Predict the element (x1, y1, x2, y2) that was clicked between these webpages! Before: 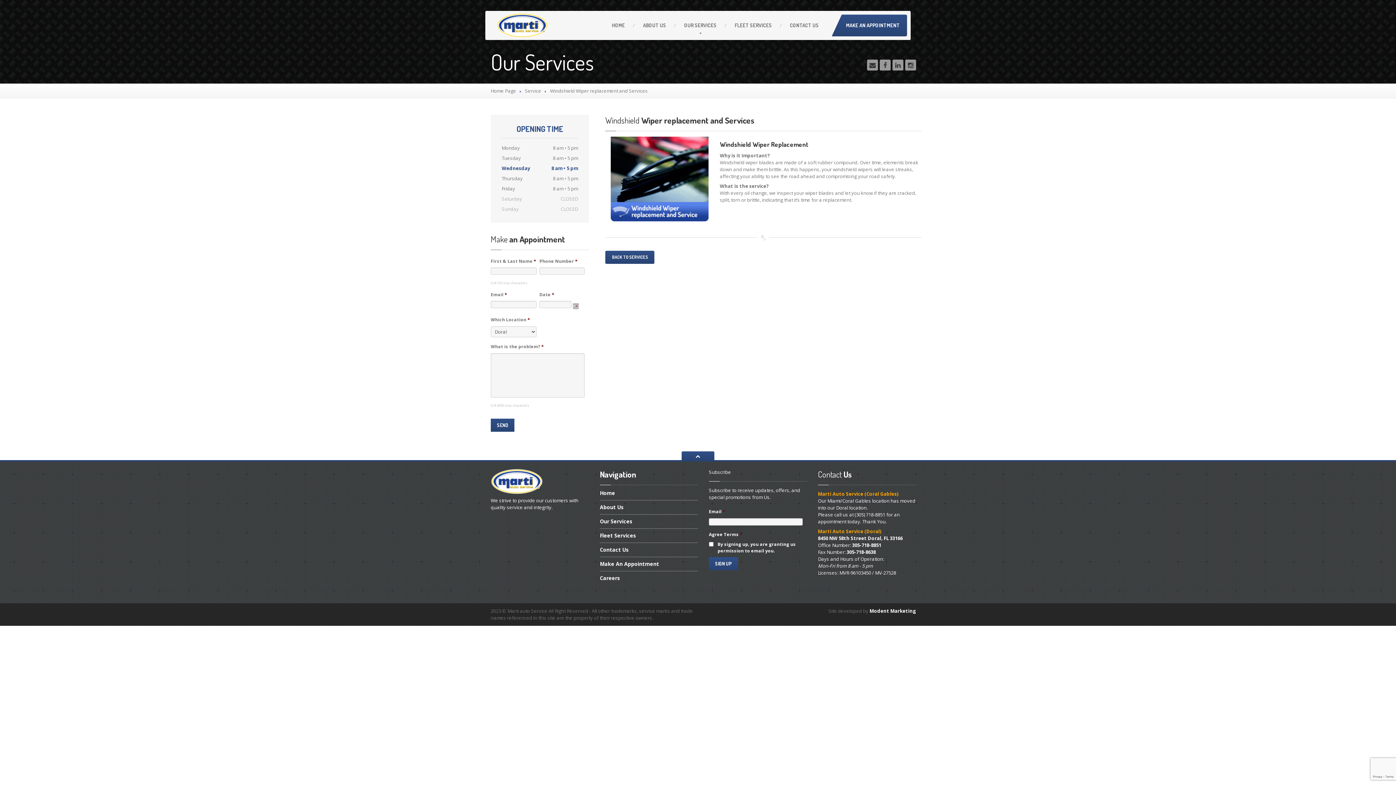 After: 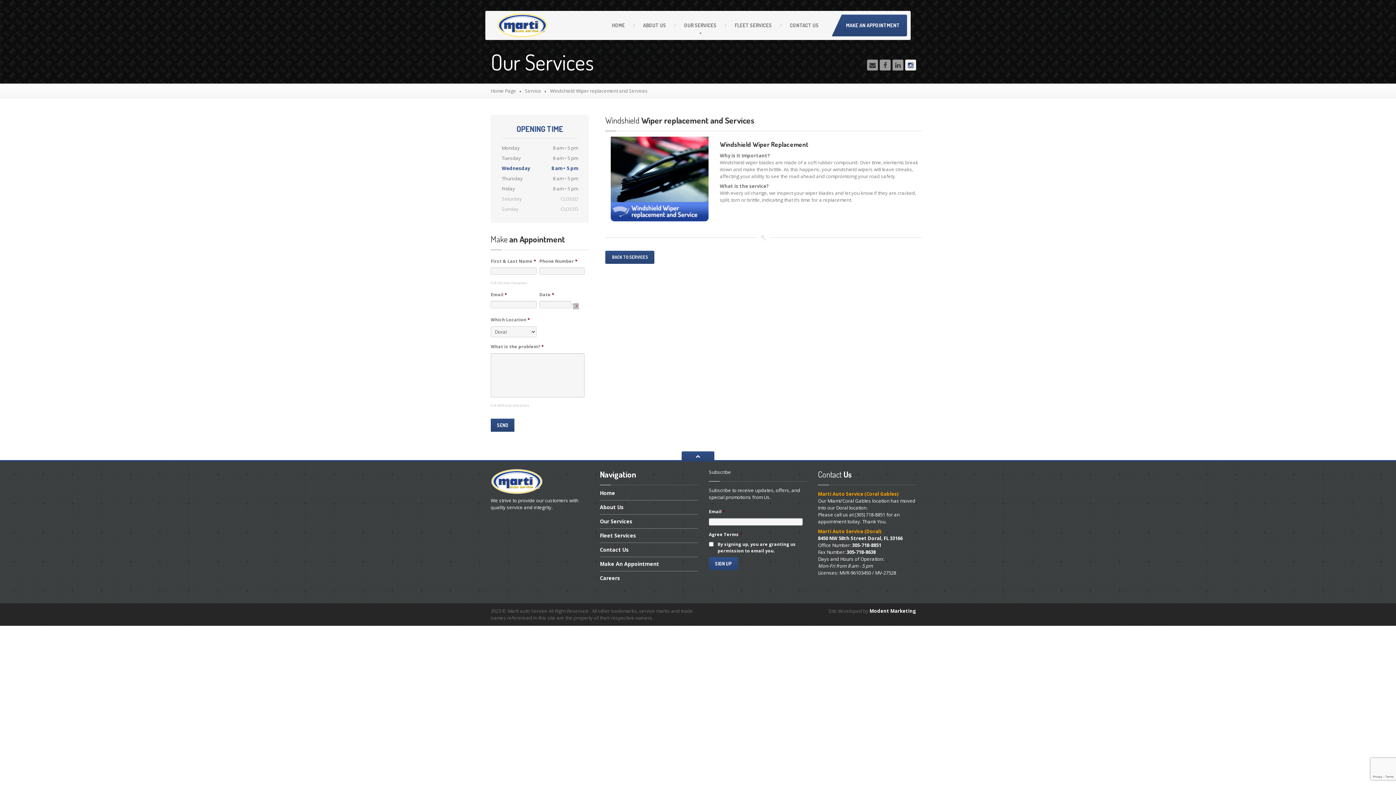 Action: bbox: (905, 59, 916, 70)